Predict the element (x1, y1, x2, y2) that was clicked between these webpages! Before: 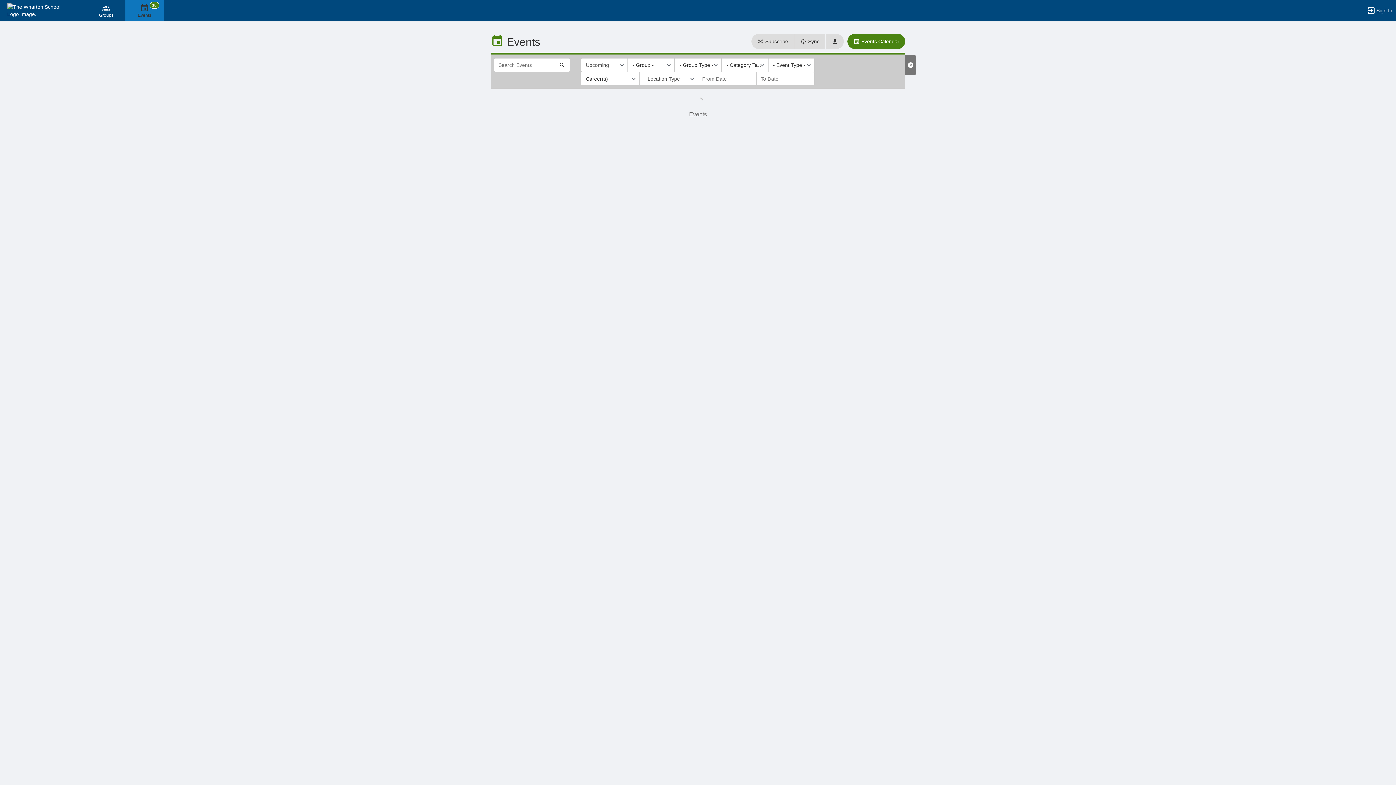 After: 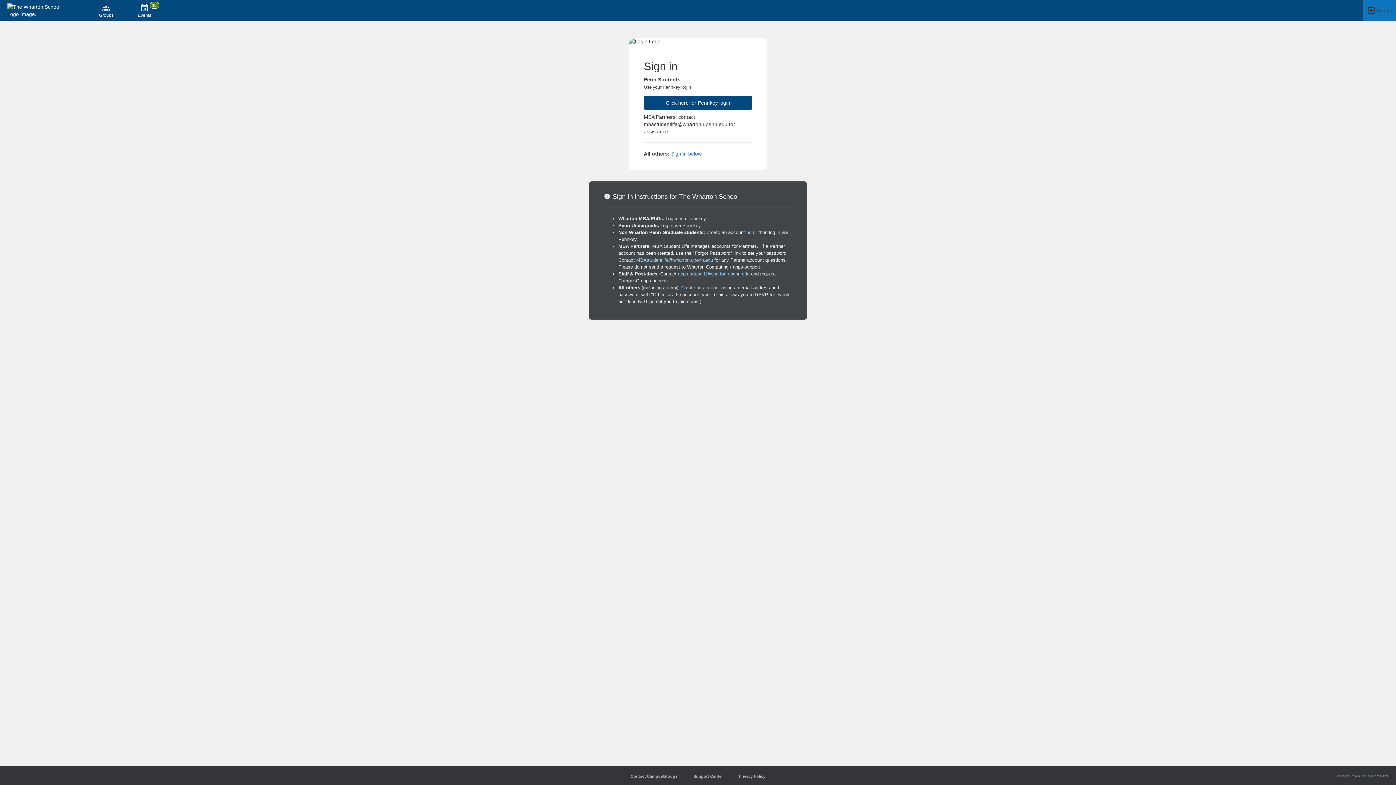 Action: bbox: (1363, 0, 1396, 21) label: Sign In Section